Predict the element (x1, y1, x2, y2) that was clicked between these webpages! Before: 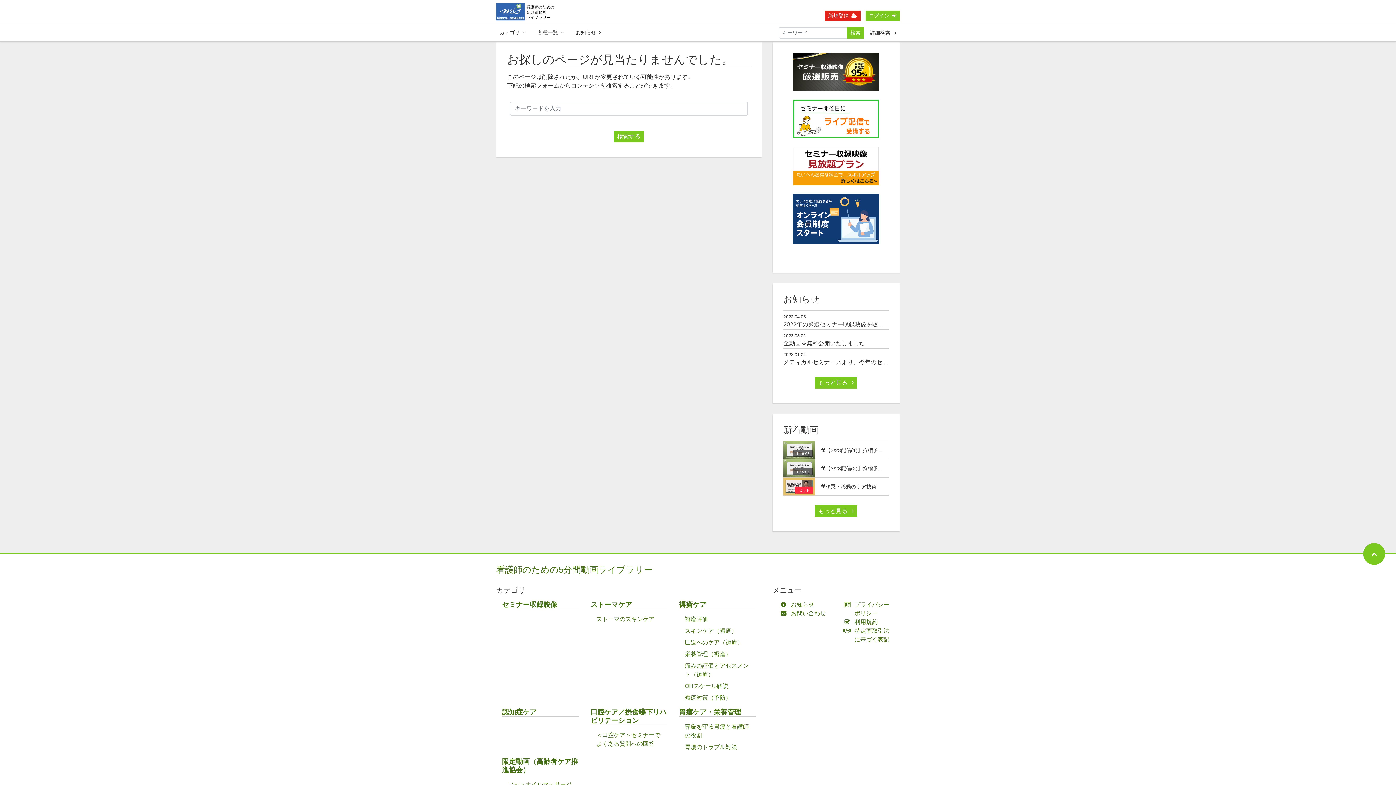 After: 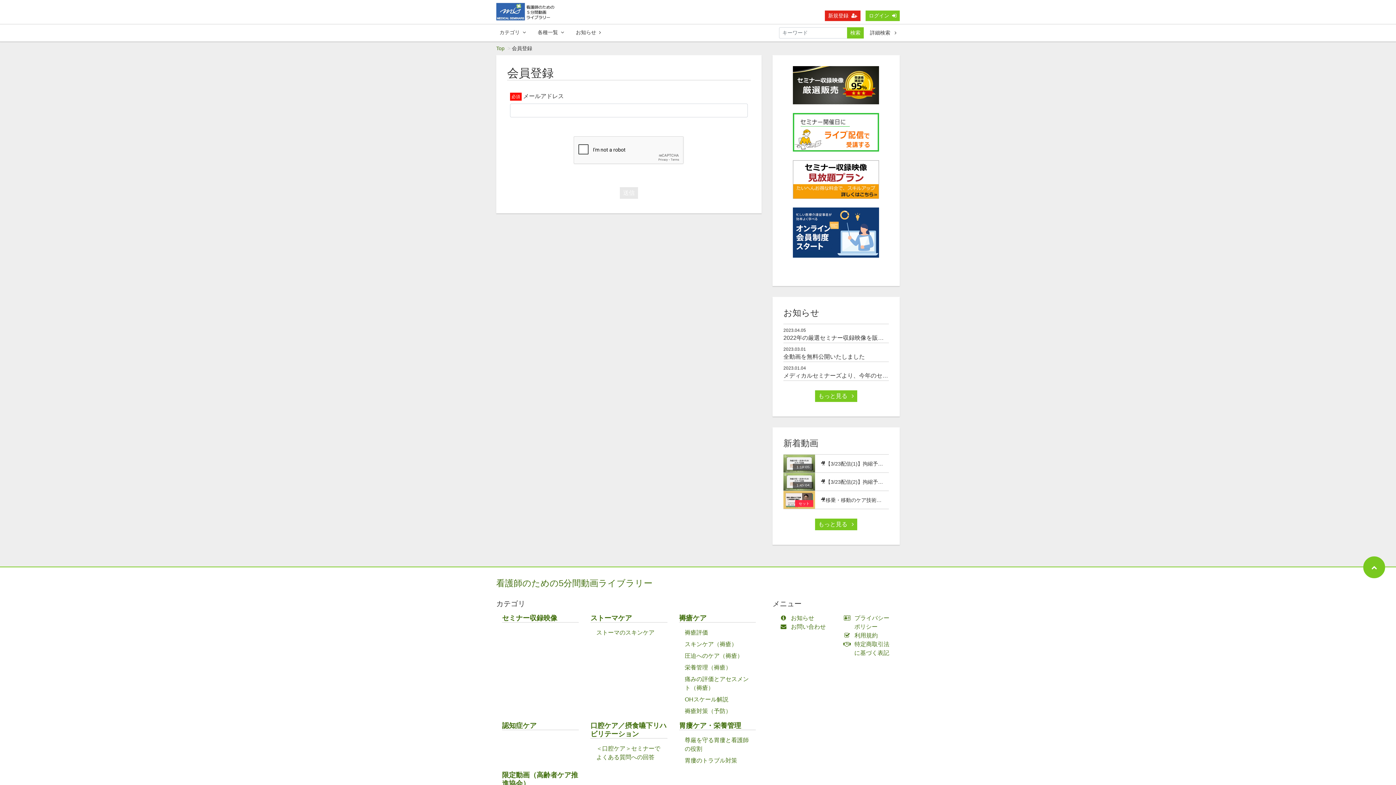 Action: bbox: (825, 10, 860, 21) label: 新規登録